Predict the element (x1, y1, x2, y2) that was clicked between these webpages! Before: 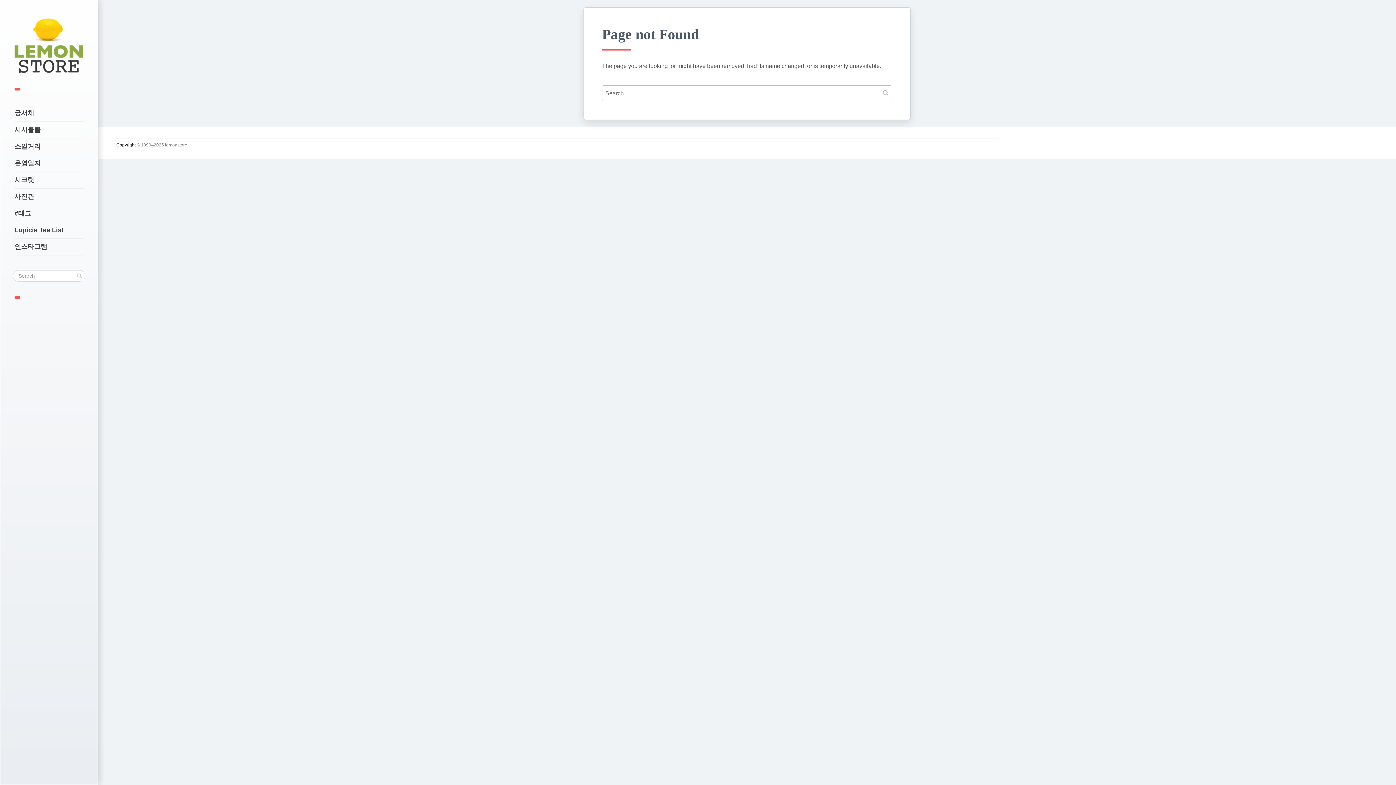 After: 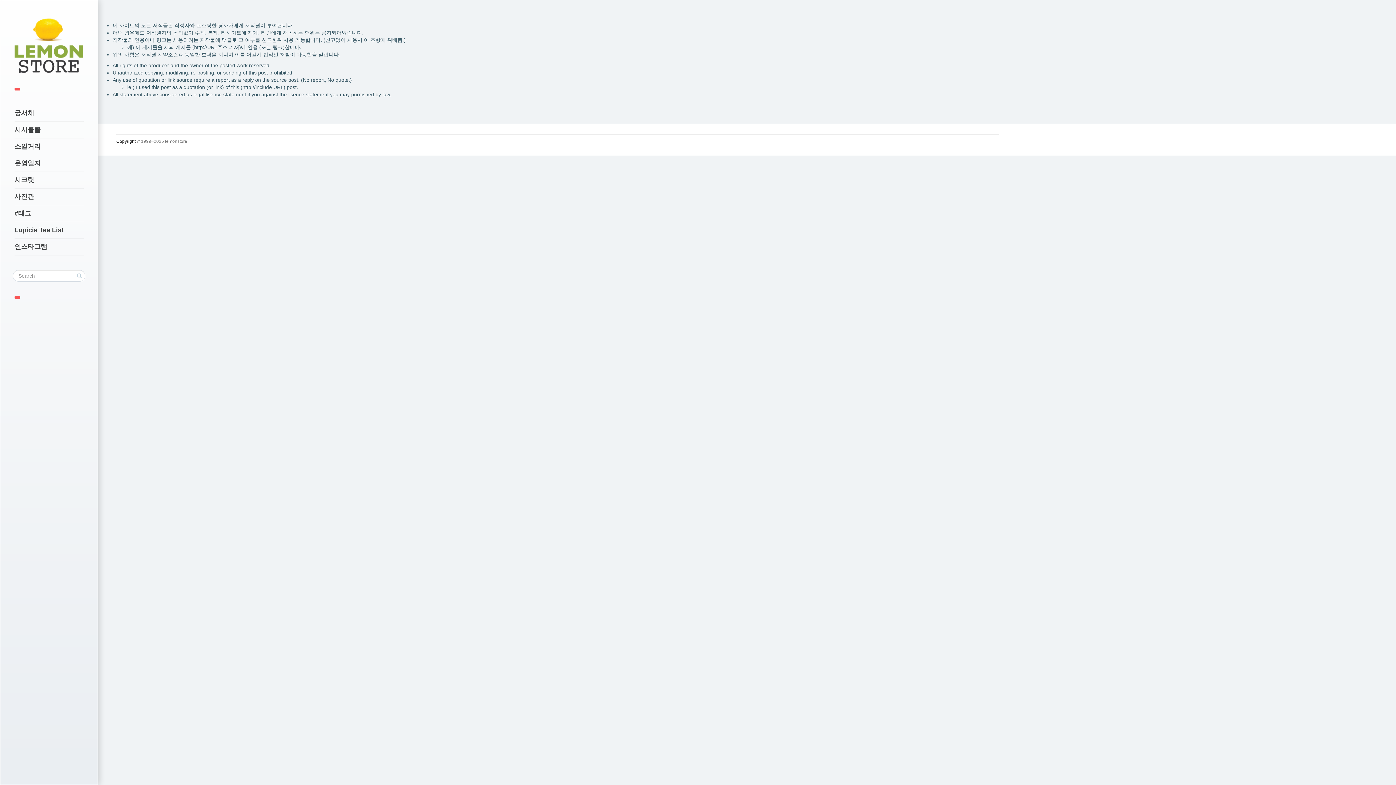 Action: label: Copyright bbox: (116, 142, 135, 147)